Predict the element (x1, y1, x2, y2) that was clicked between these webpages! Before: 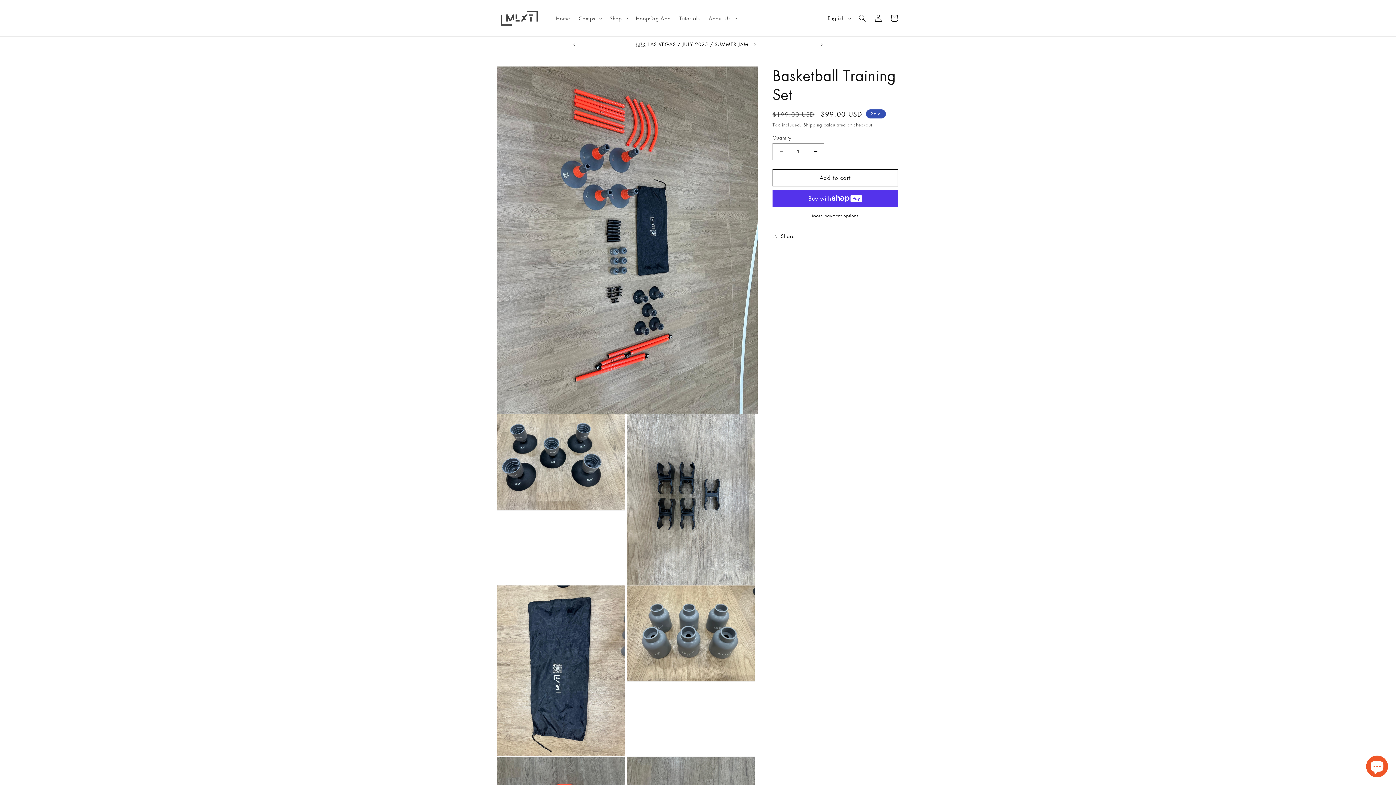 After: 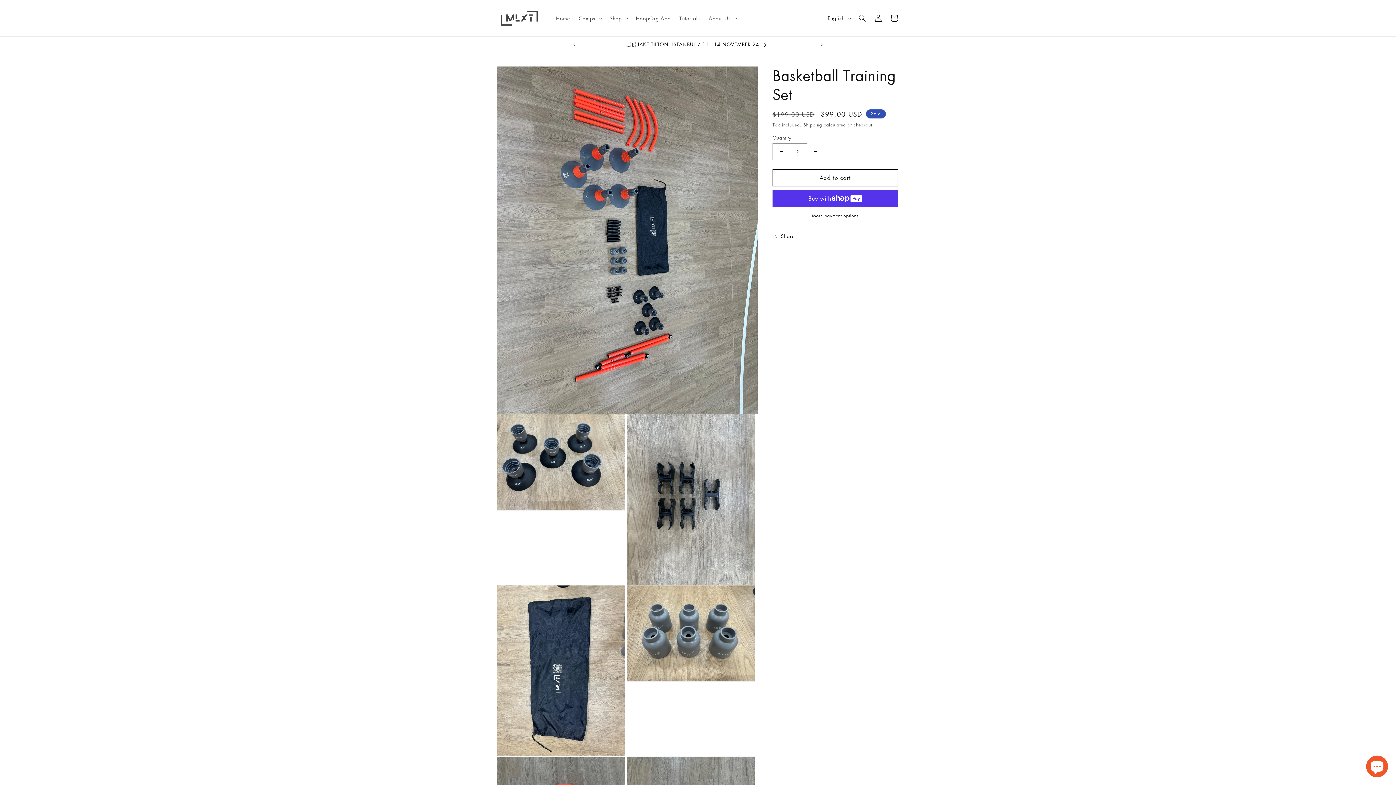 Action: bbox: (807, 143, 824, 160) label: Increase quantity for Basketball Training Set